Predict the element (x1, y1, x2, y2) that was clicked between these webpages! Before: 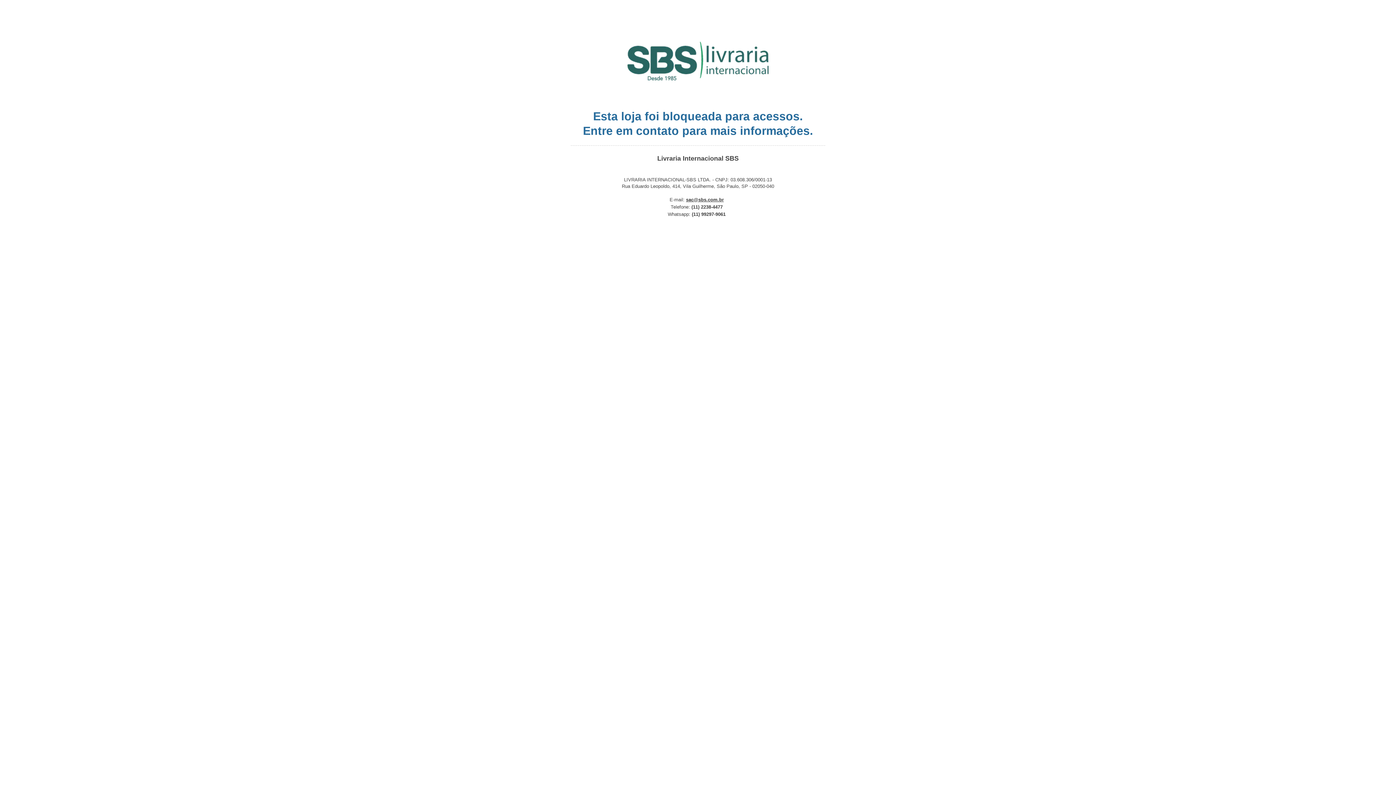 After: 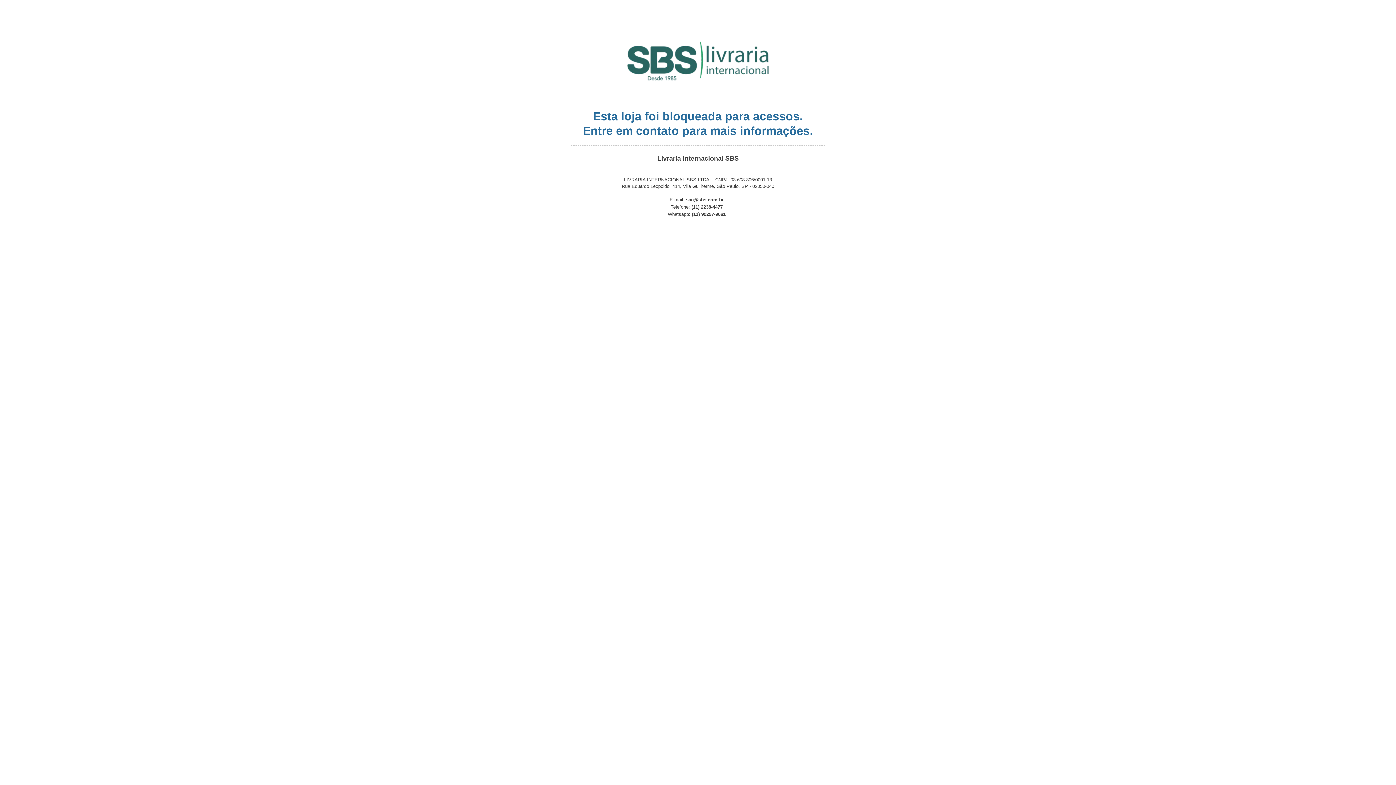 Action: bbox: (686, 197, 724, 202) label: sac@sbs.com.br